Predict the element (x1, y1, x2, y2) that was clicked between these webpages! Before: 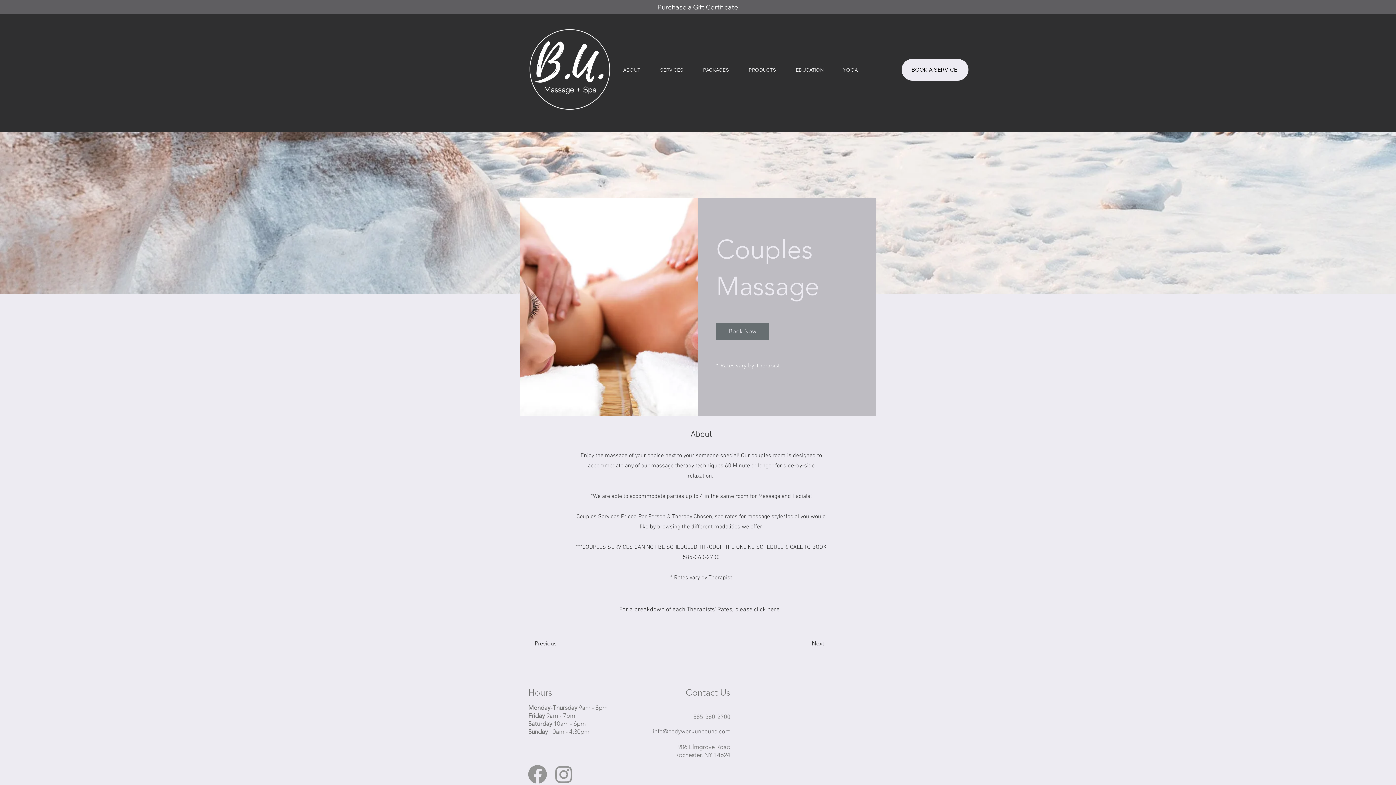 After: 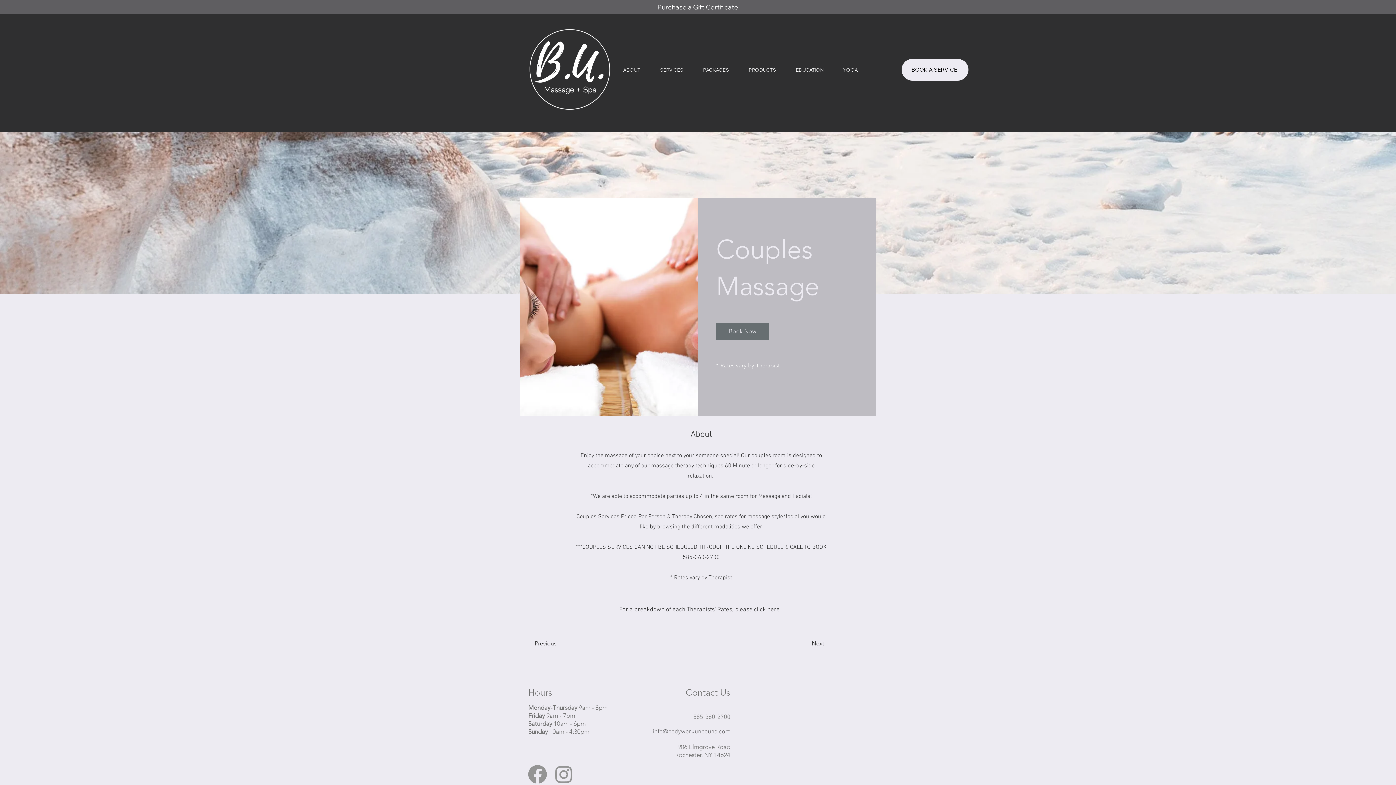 Action: bbox: (613, 63, 650, 76) label: ABOUT